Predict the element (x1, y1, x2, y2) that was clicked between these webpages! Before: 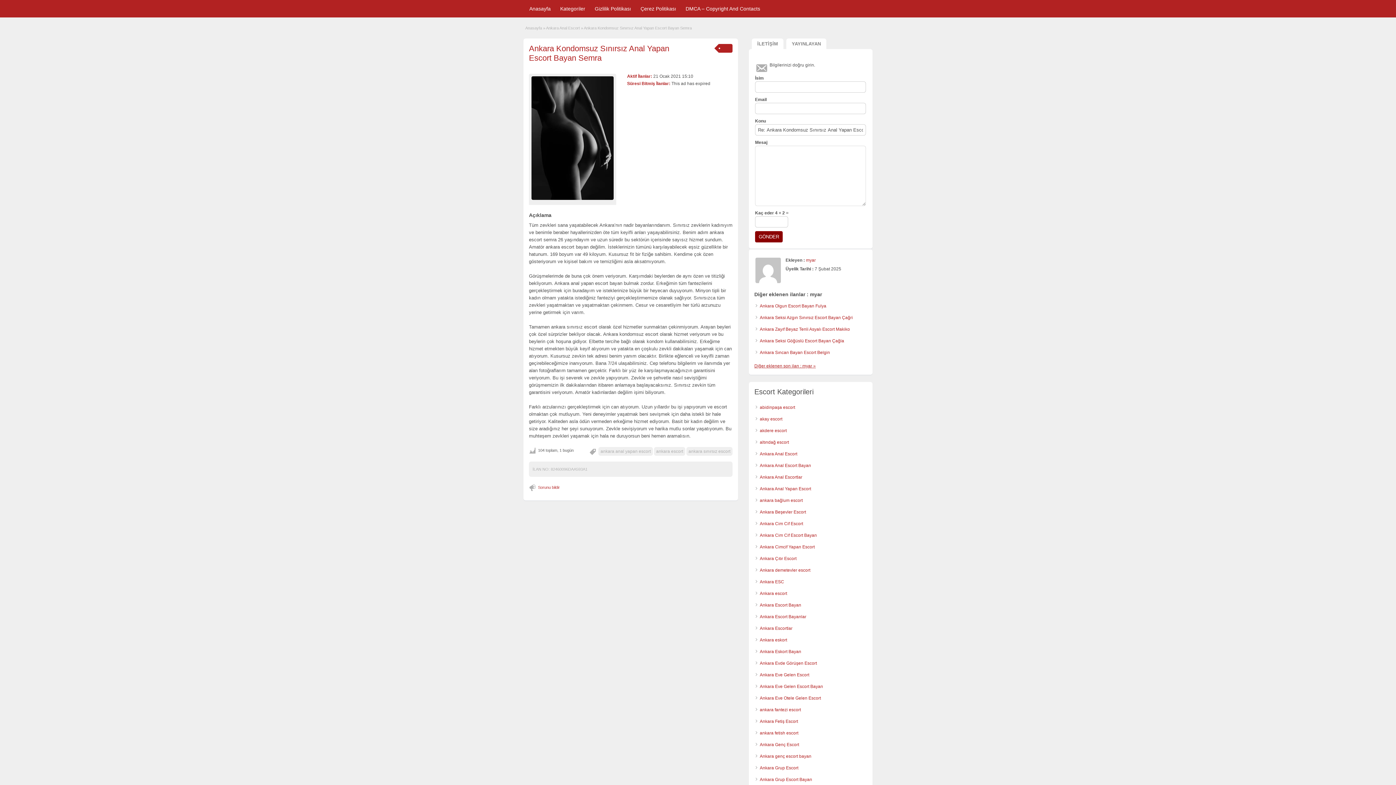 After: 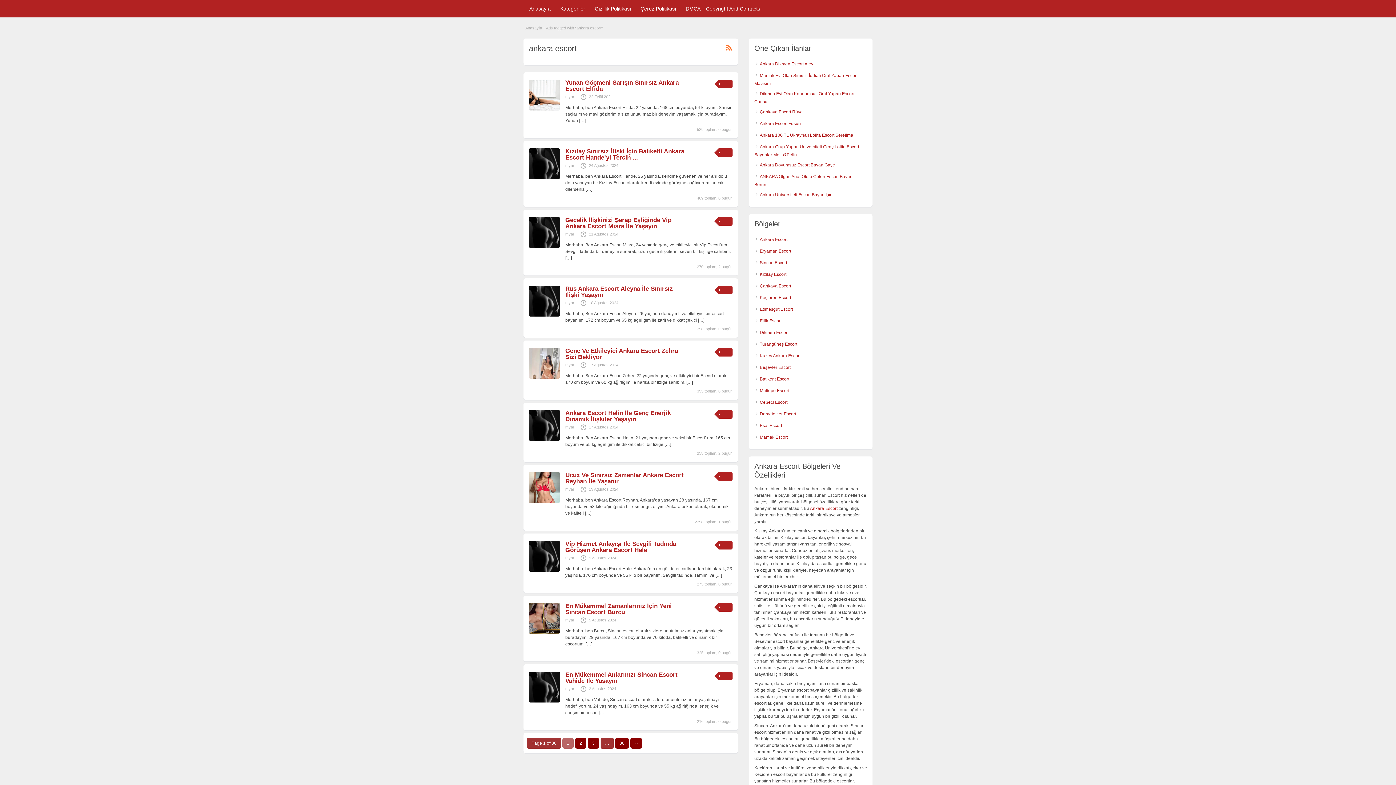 Action: bbox: (654, 447, 685, 455) label: ankara escort